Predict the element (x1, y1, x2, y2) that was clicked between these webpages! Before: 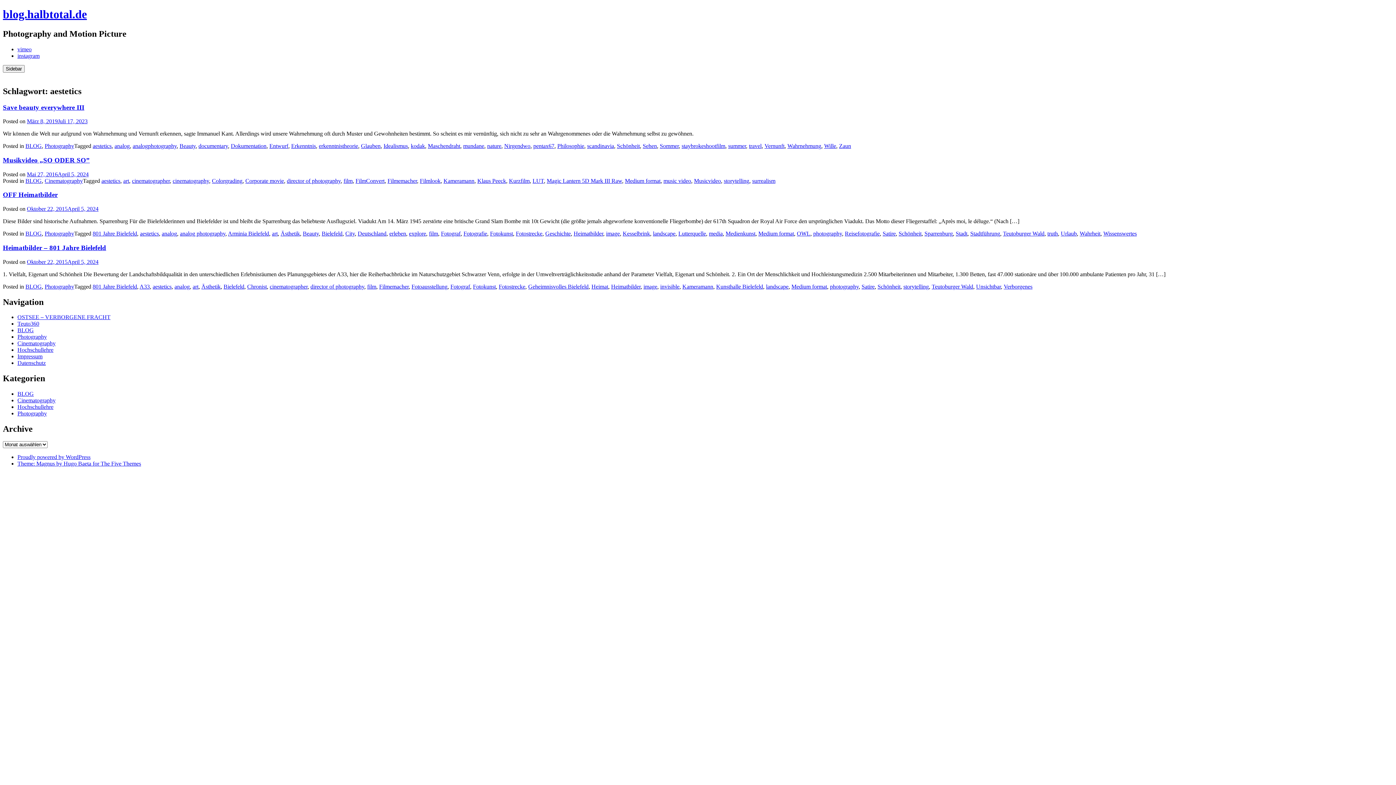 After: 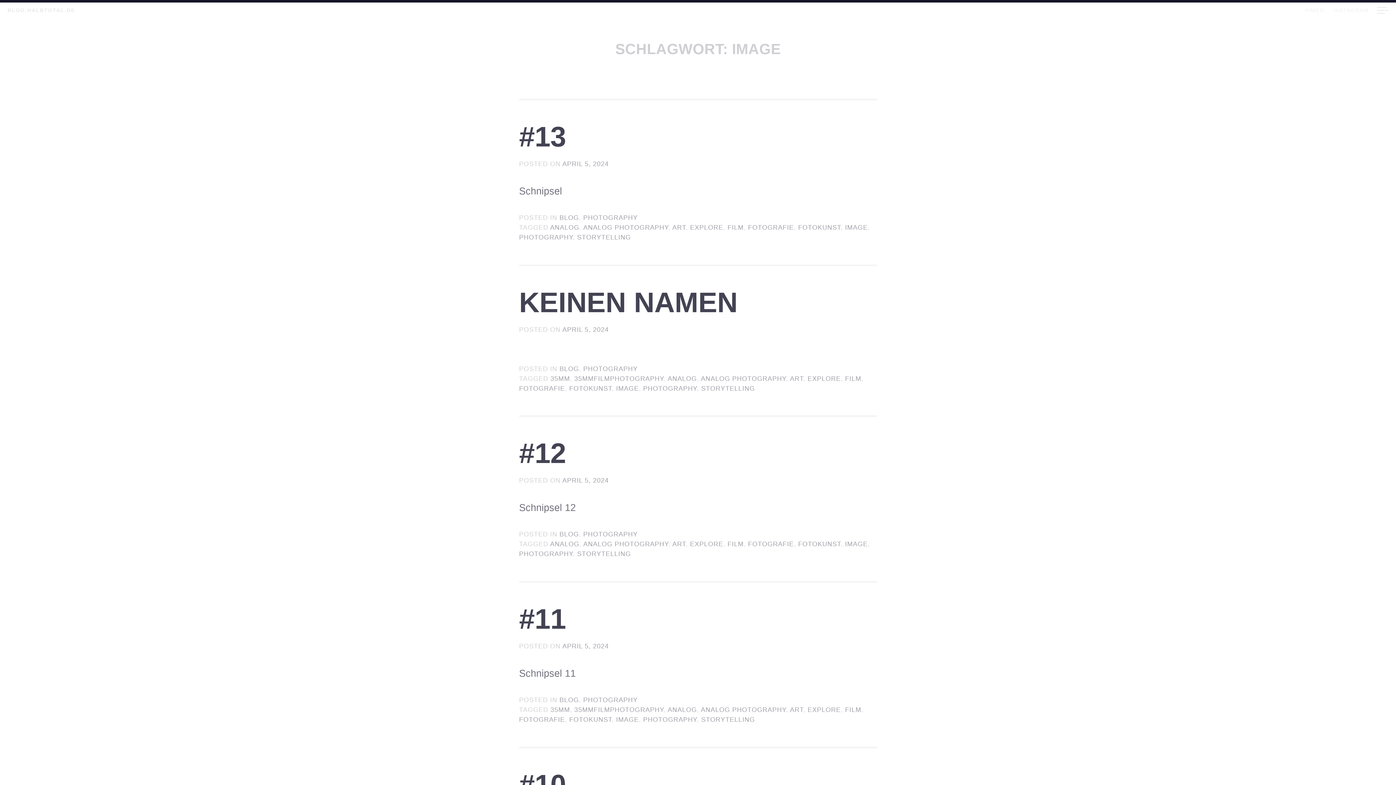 Action: label: image bbox: (643, 283, 657, 289)